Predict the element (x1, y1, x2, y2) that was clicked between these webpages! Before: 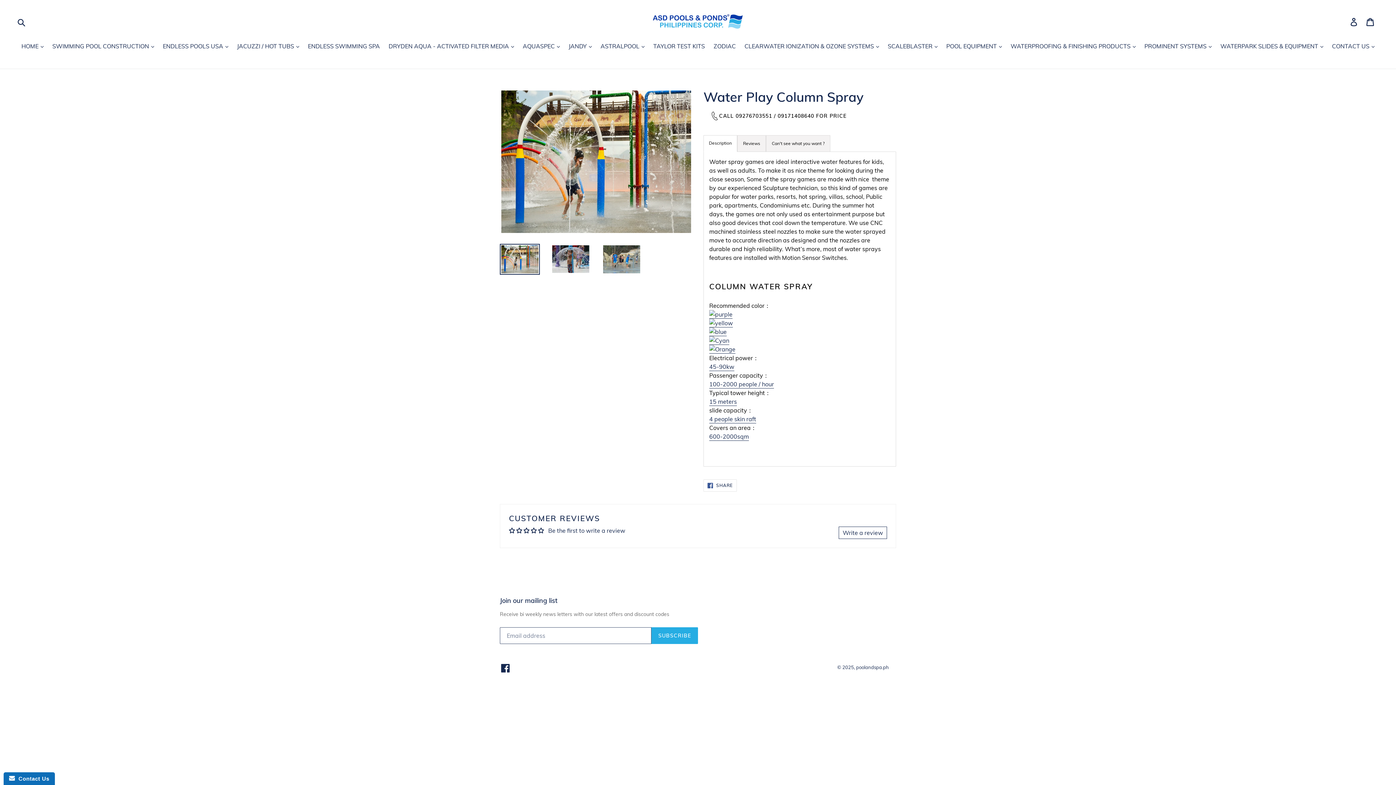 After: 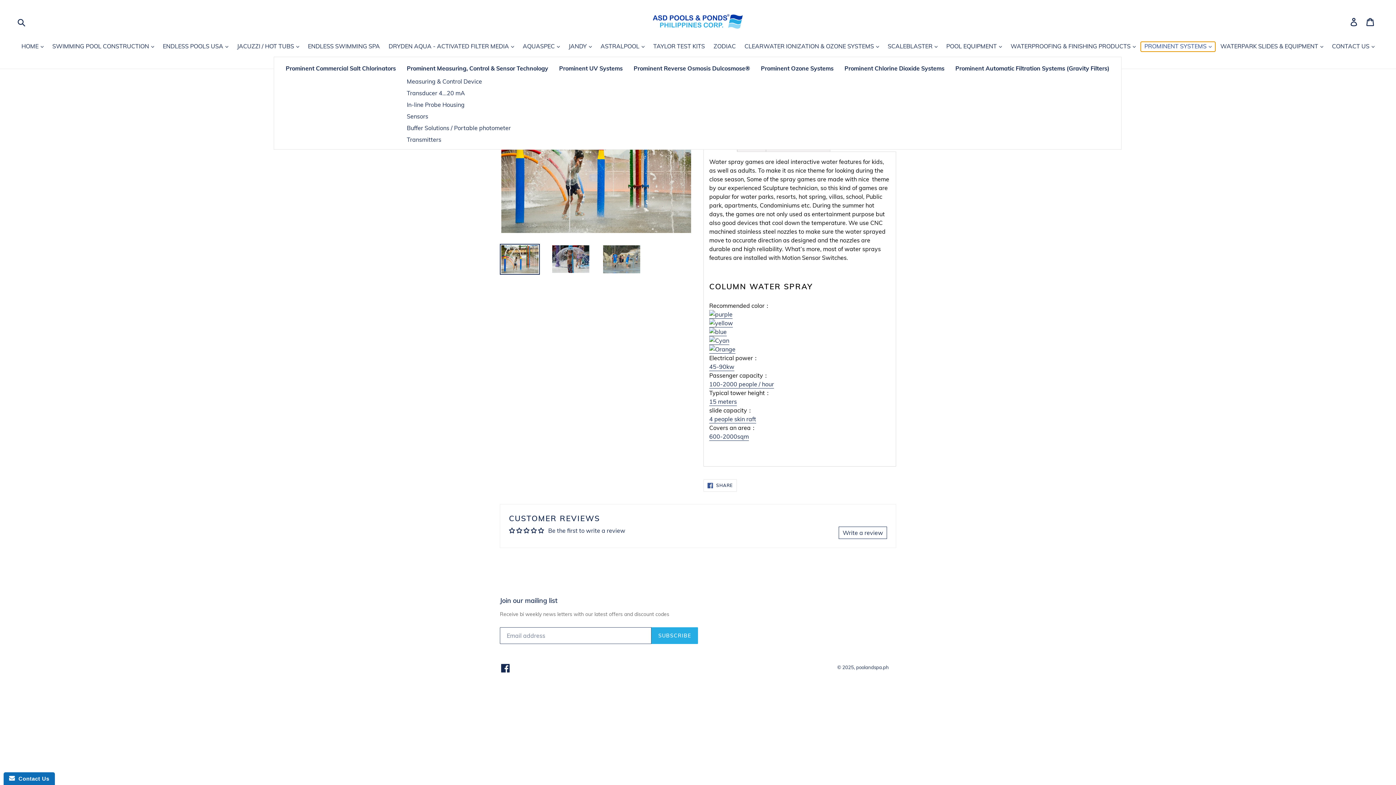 Action: label: PROMINENT SYSTEMS  bbox: (1141, 41, 1215, 51)